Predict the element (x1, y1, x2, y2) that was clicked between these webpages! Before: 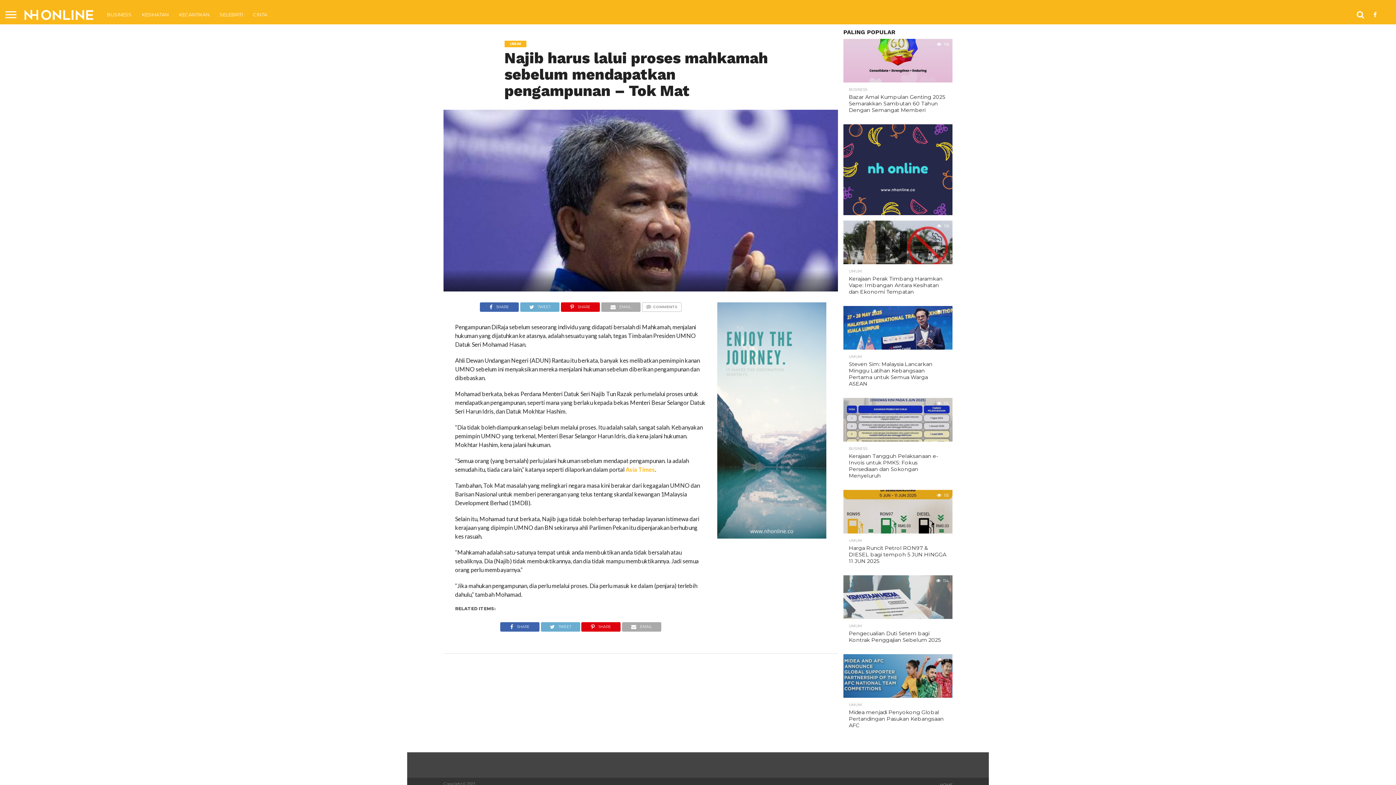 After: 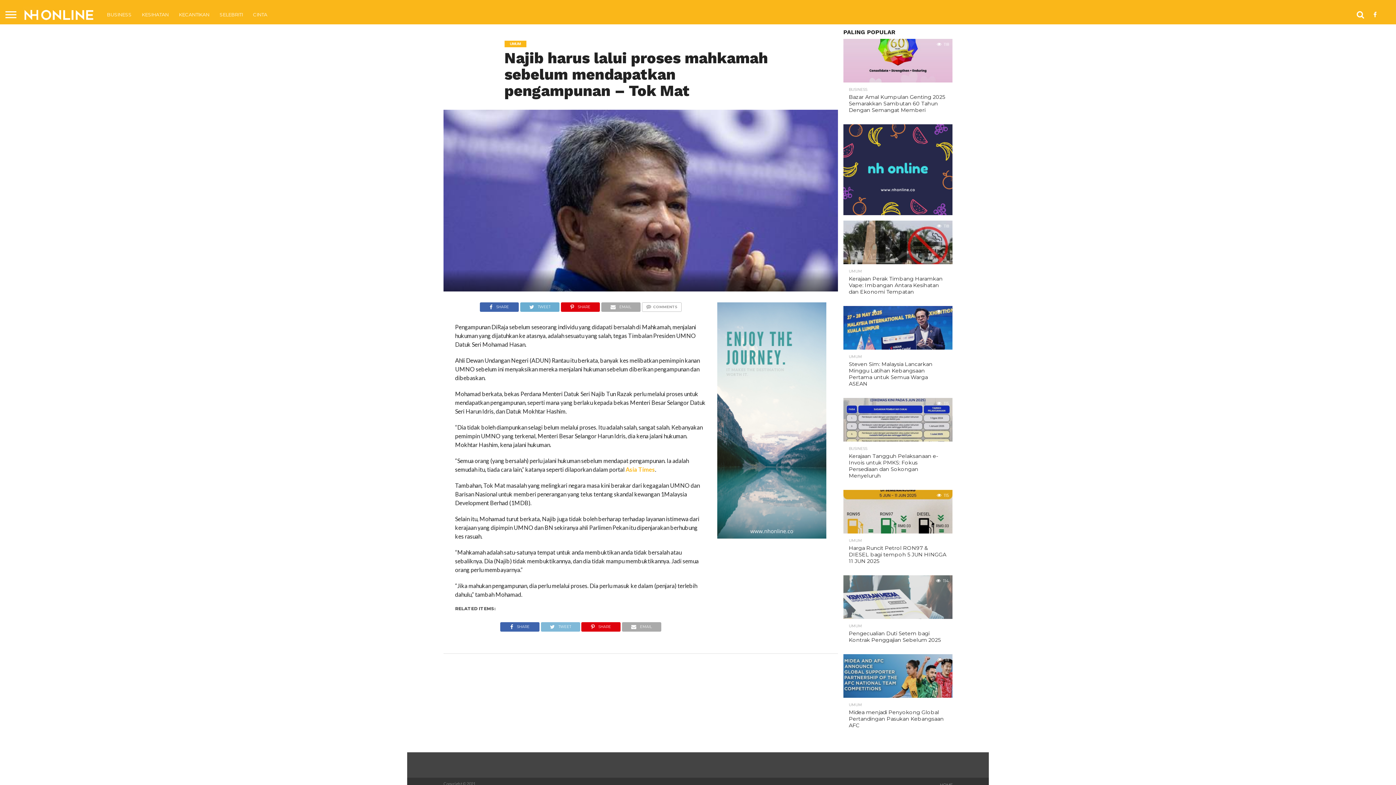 Action: bbox: (540, 621, 580, 628) label: TWEET